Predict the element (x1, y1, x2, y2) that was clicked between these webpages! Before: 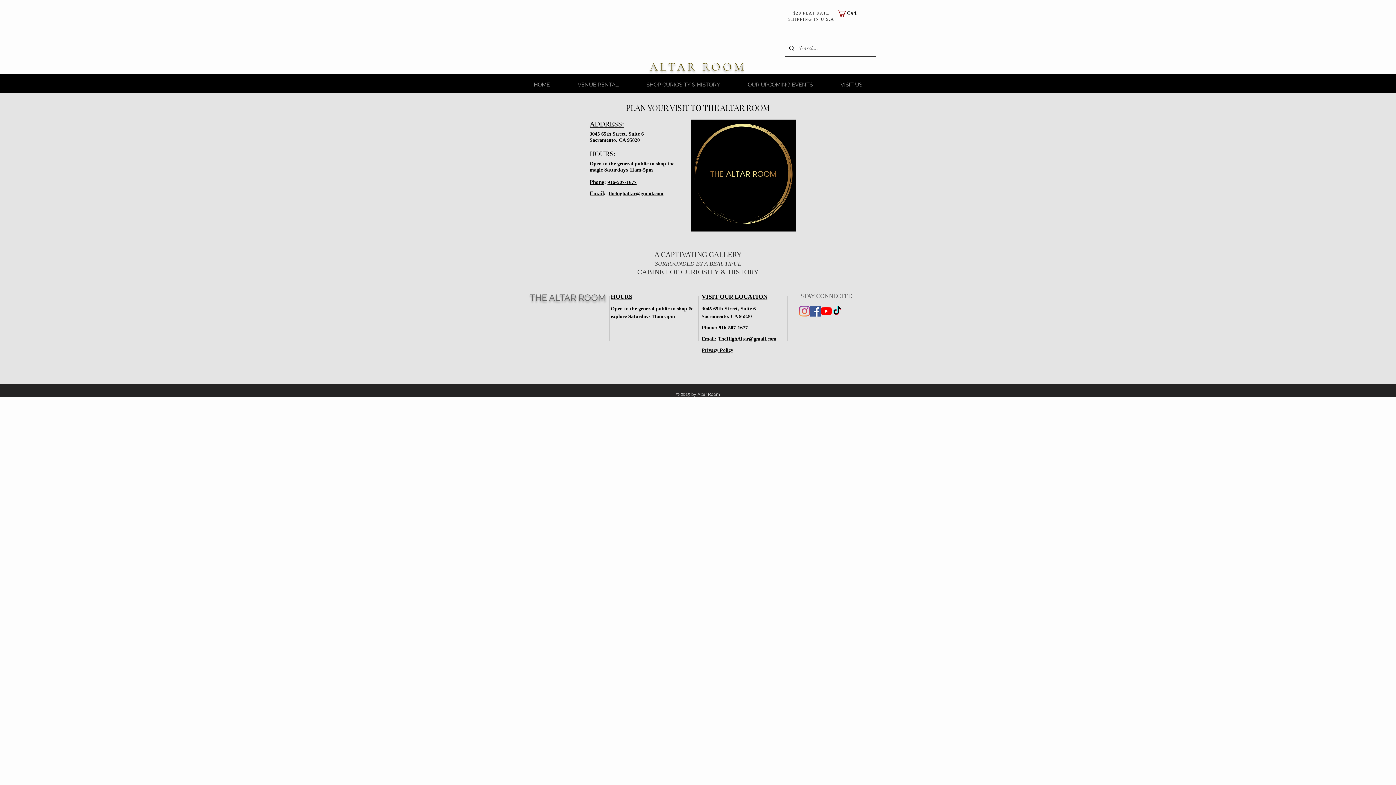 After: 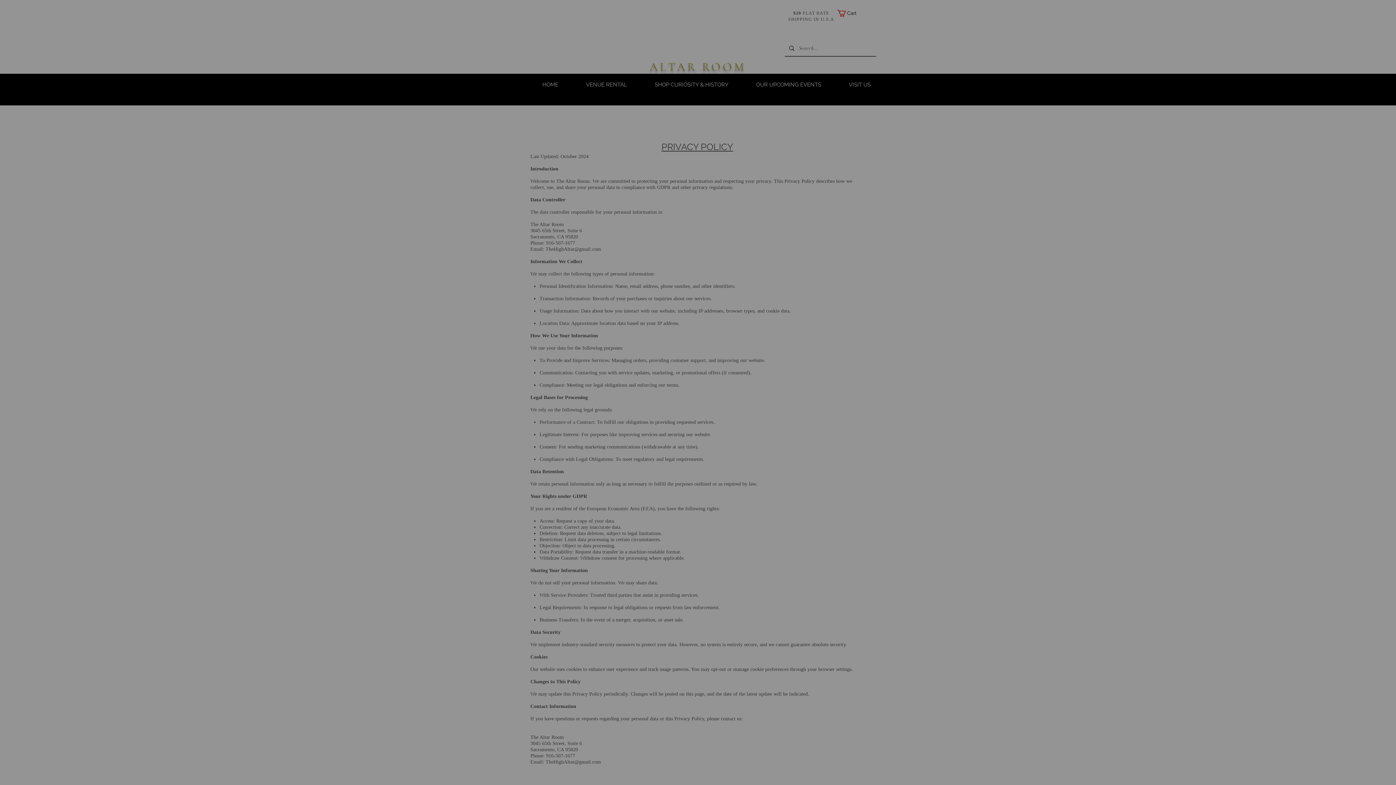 Action: bbox: (701, 347, 733, 353) label: Privacy Policy